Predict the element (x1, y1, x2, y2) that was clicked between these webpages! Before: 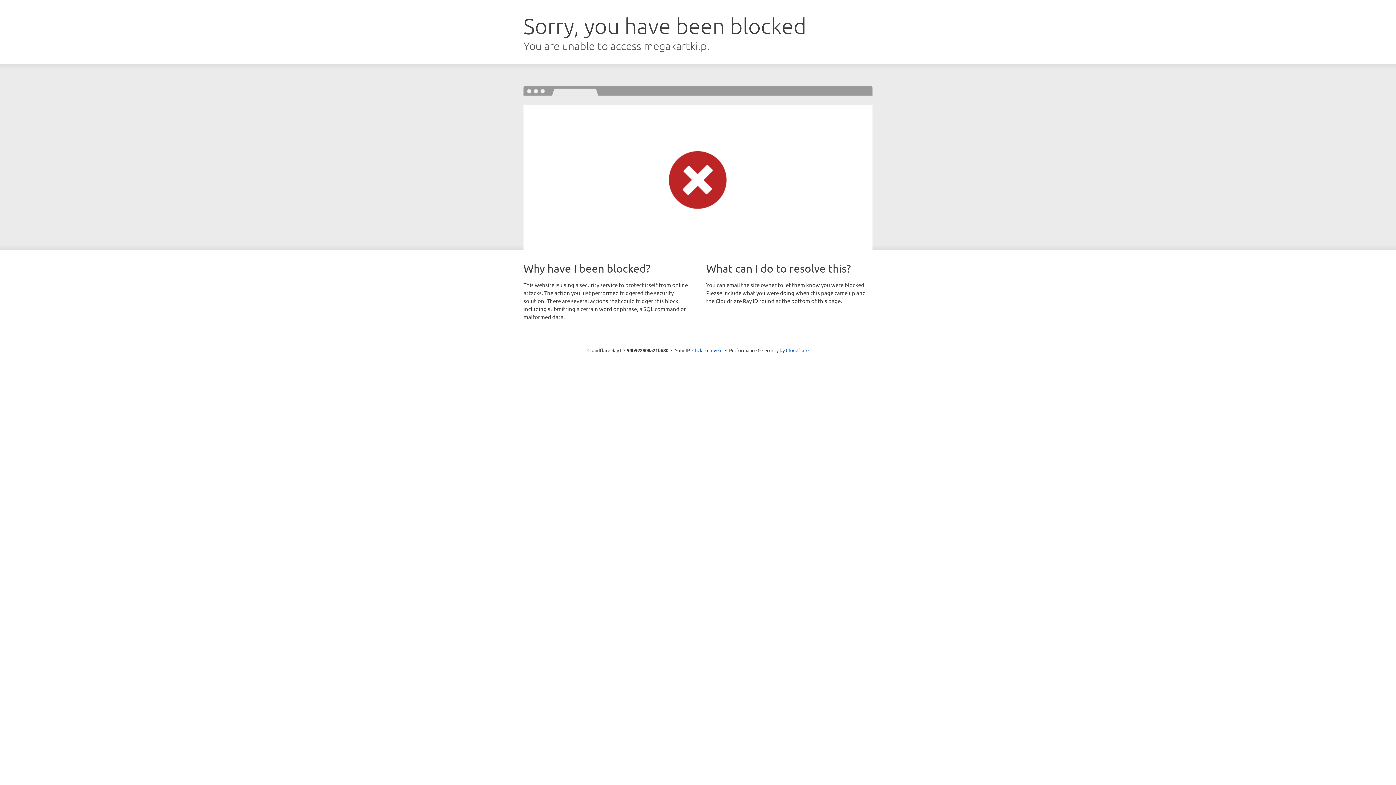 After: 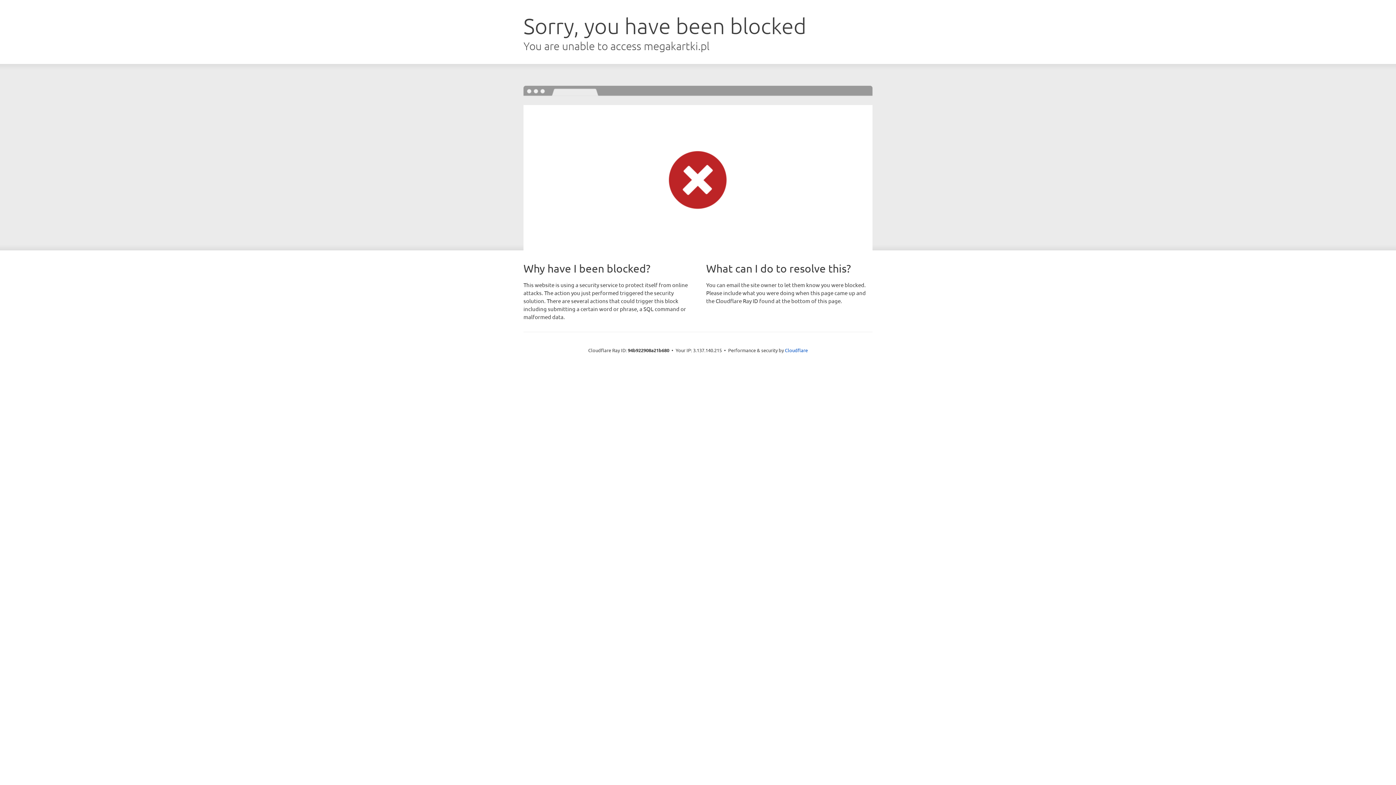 Action: bbox: (692, 346, 722, 353) label: Click to reveal